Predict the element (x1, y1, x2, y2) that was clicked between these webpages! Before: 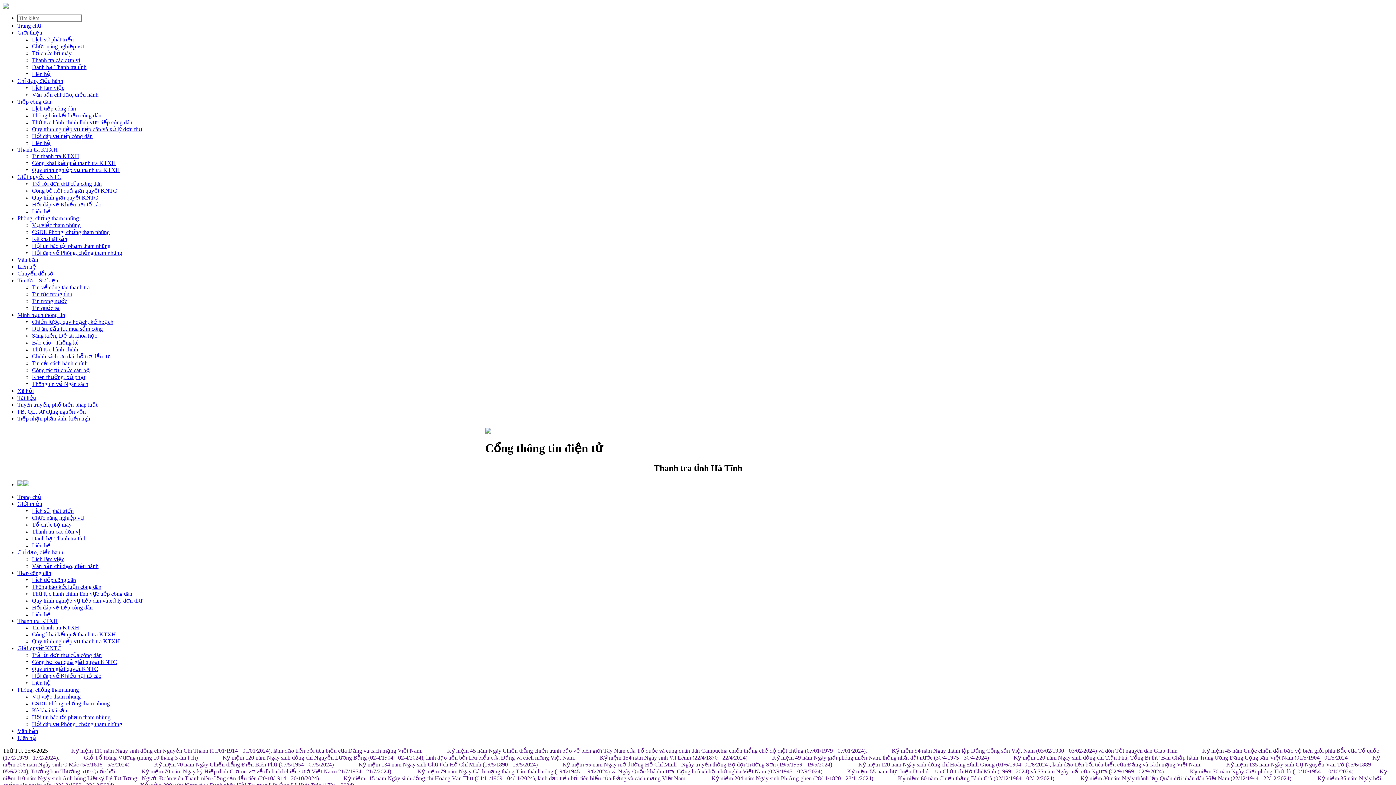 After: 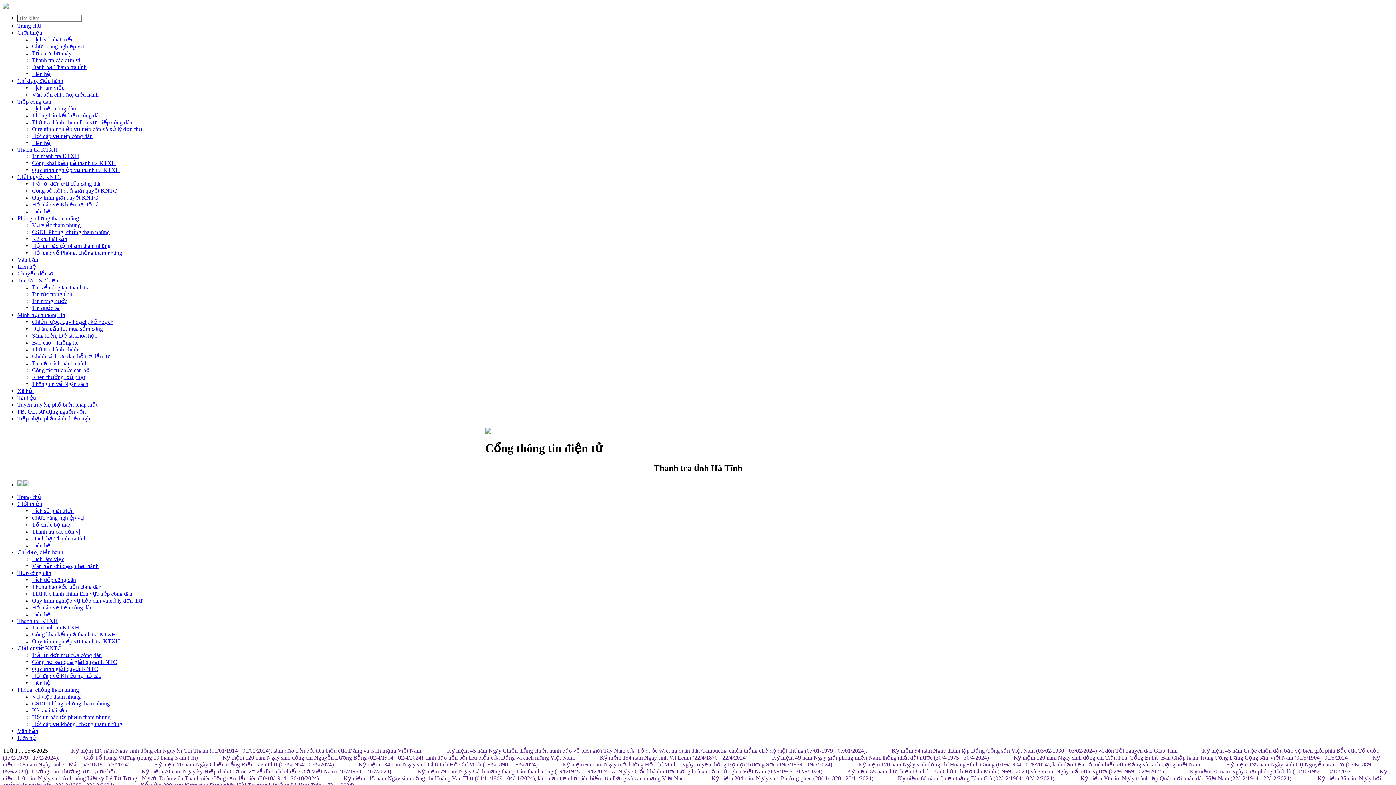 Action: label: Tiếp nhận phản ánh, kiến nghị bbox: (17, 415, 91, 421)